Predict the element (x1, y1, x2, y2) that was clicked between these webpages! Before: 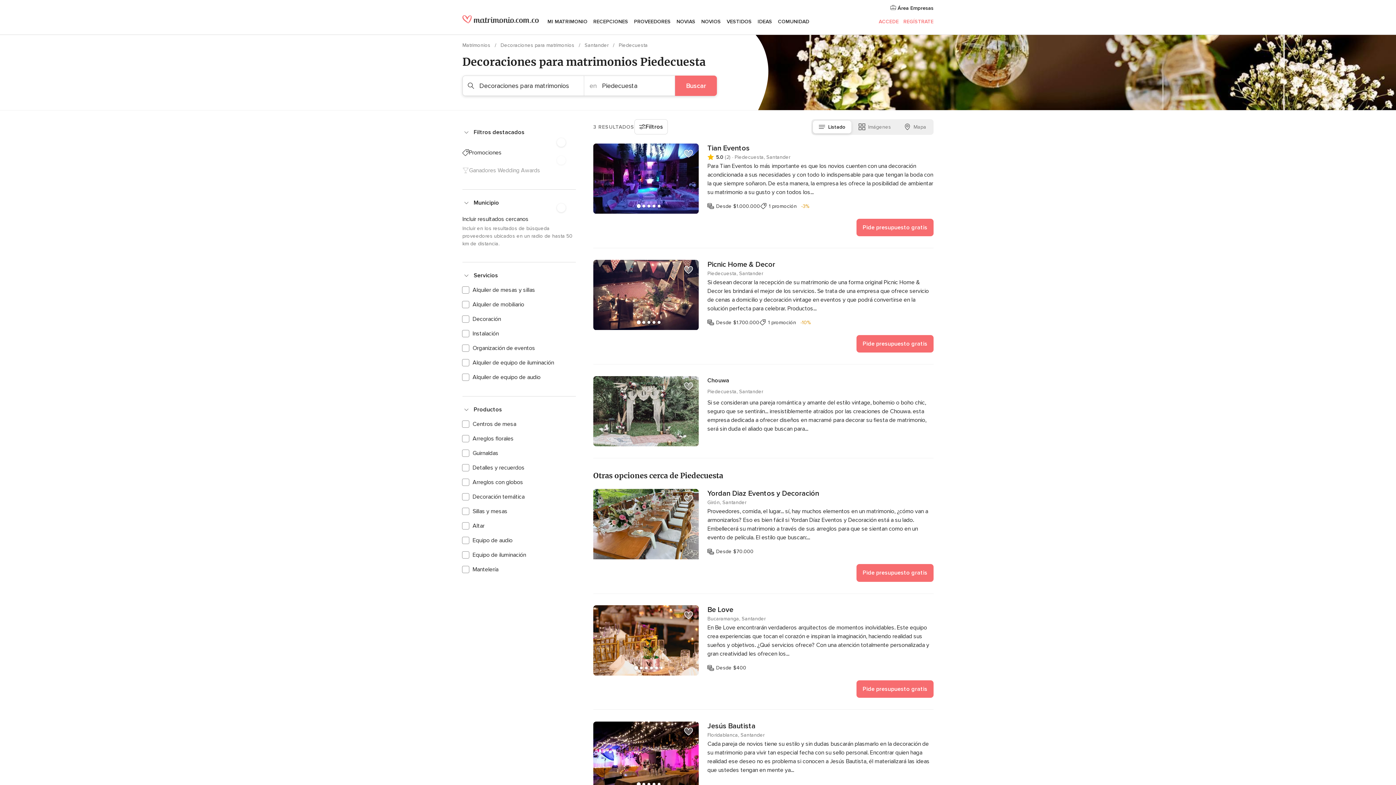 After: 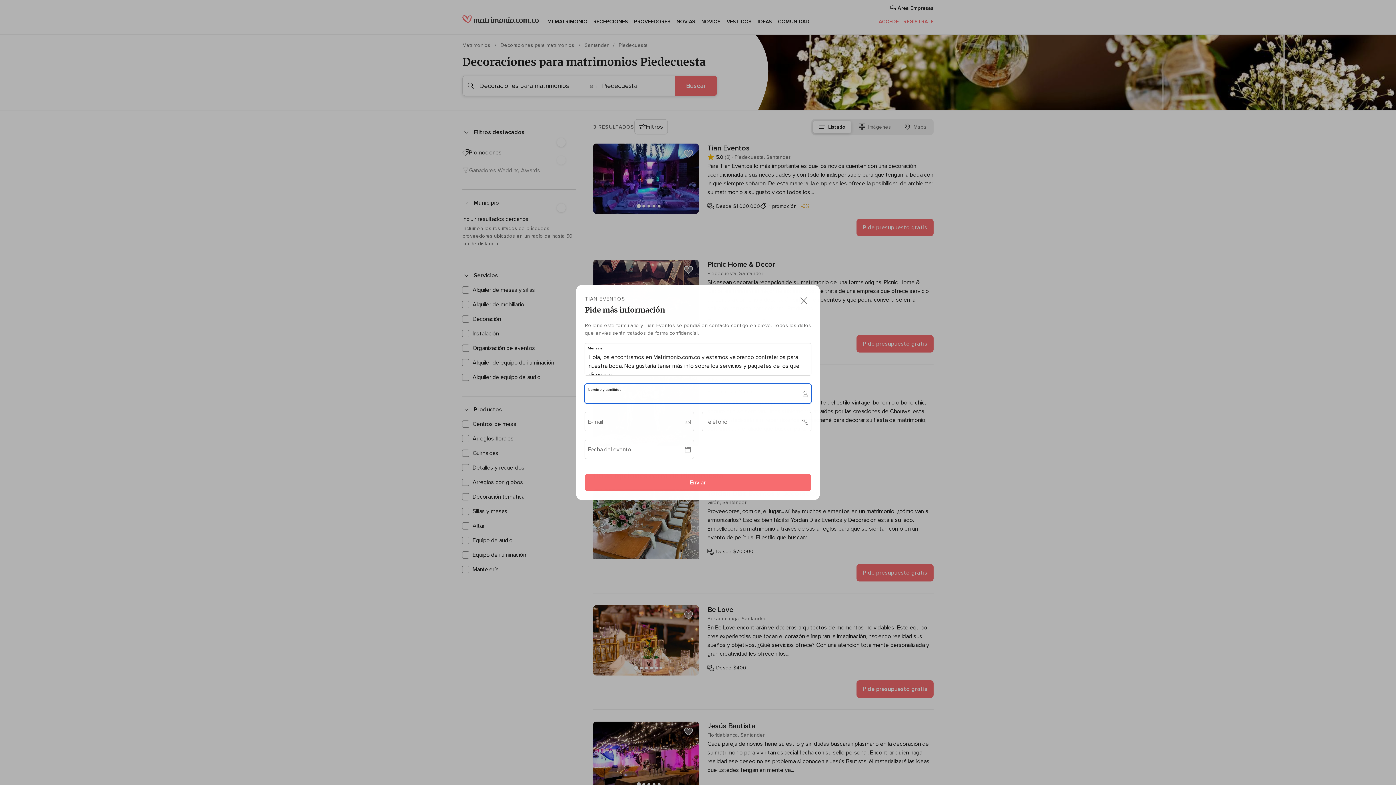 Action: bbox: (856, 218, 933, 236) label: Pide presupuesto gratis